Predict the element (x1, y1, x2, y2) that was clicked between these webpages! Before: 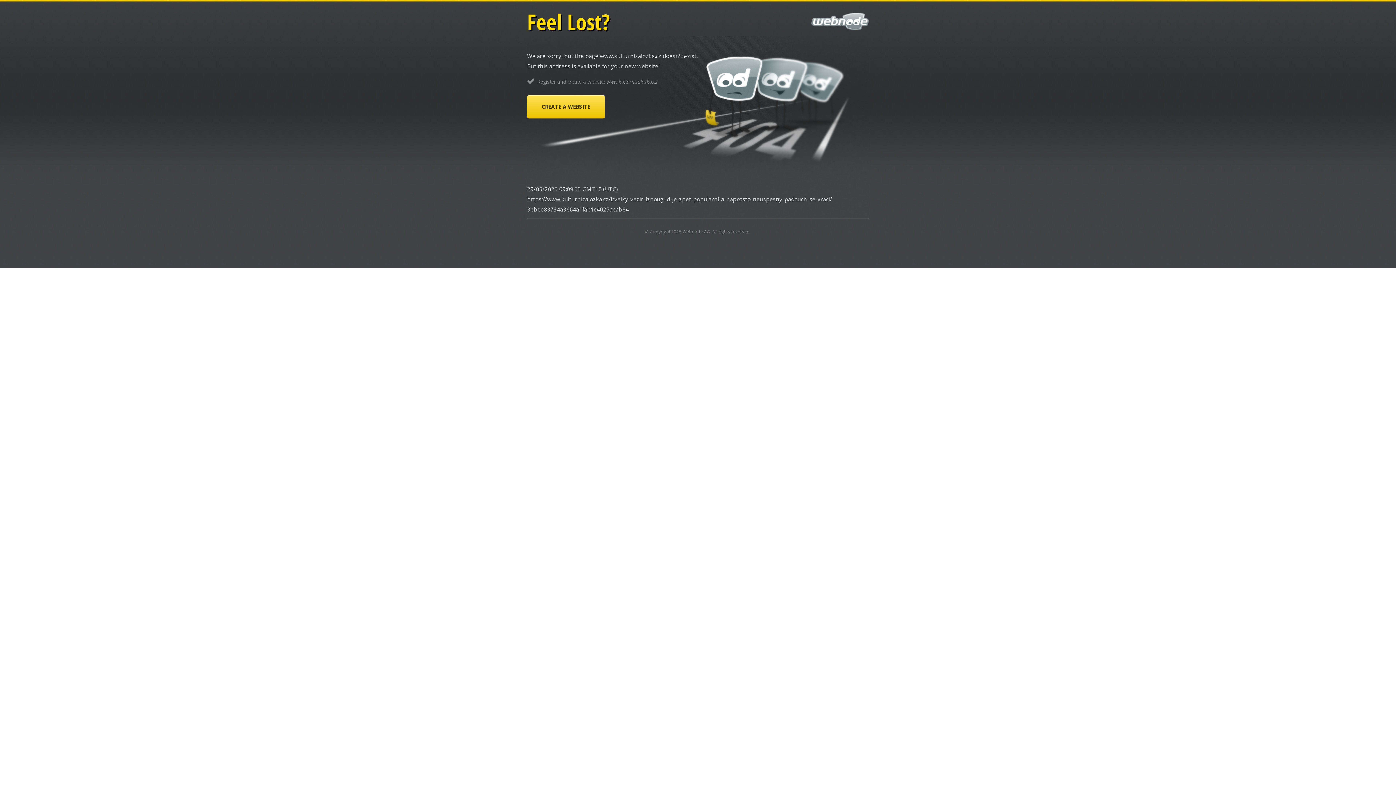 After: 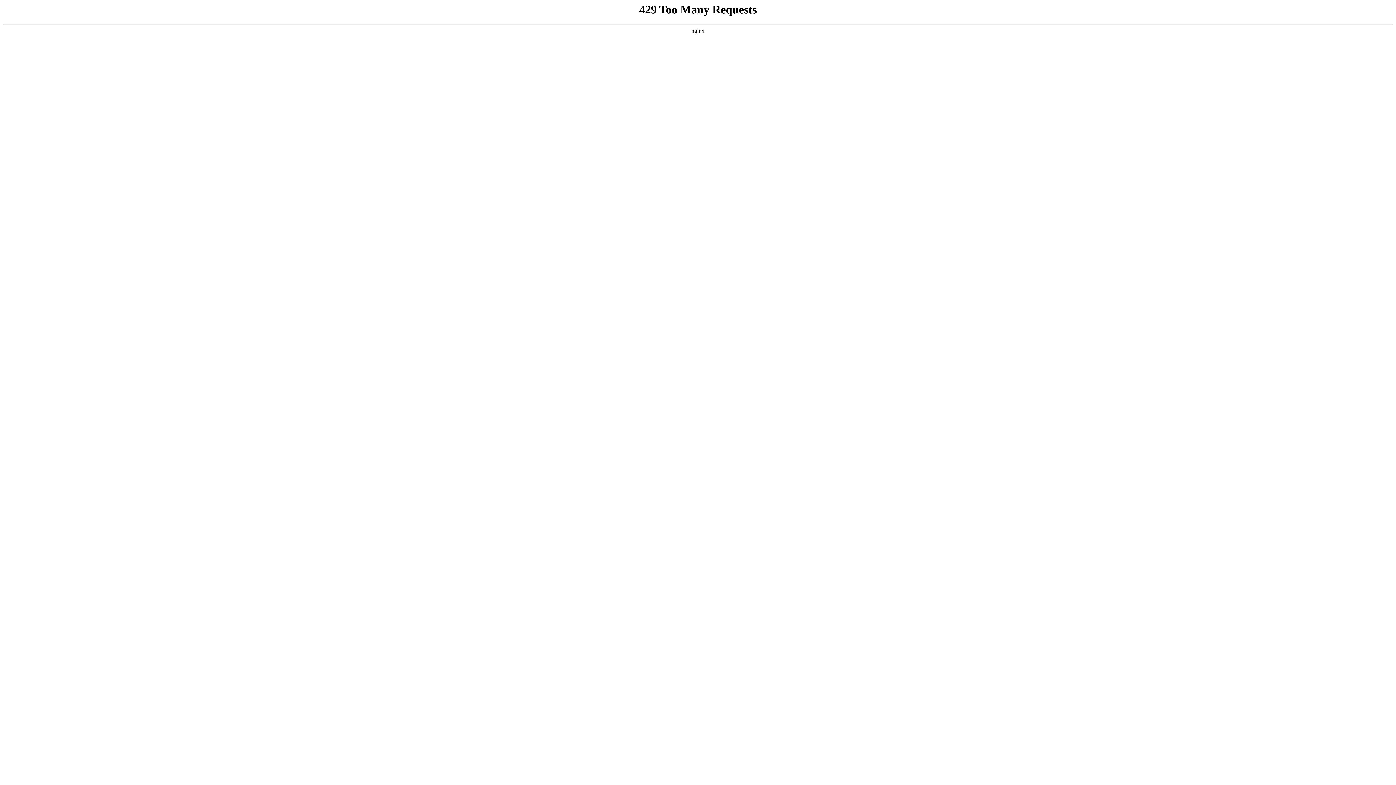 Action: label: CREATE A WEBSITE bbox: (527, 95, 605, 118)